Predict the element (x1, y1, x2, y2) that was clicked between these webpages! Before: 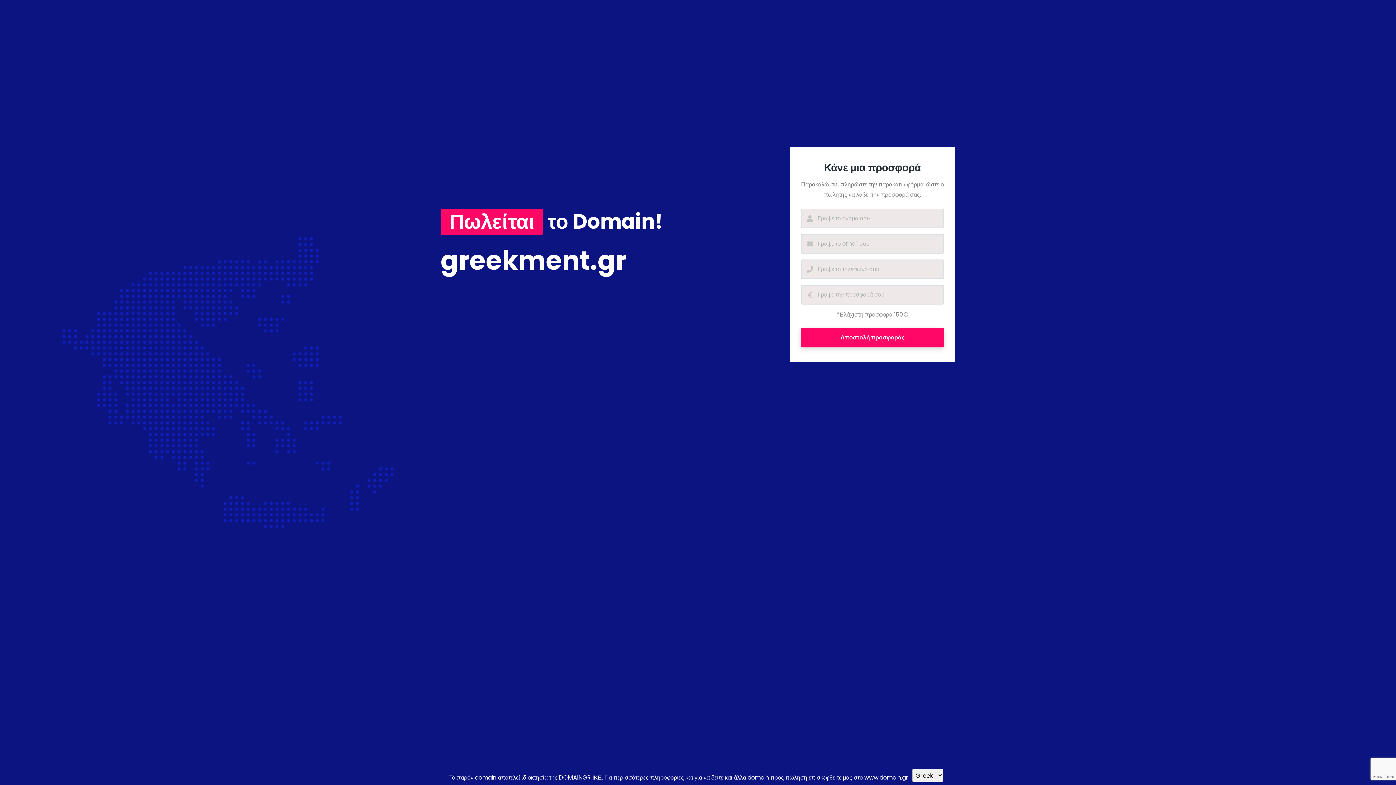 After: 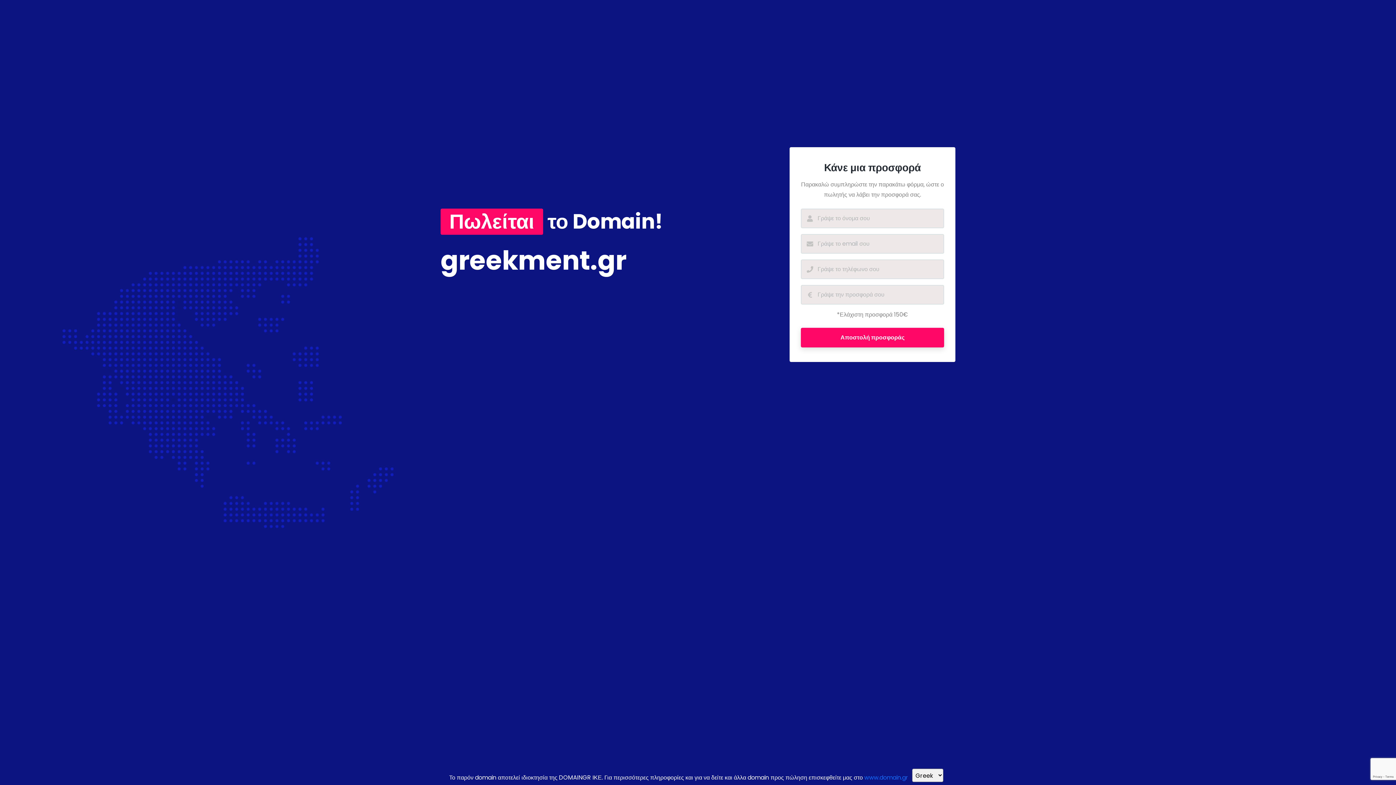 Action: bbox: (864, 773, 908, 782) label: www.domain.gr